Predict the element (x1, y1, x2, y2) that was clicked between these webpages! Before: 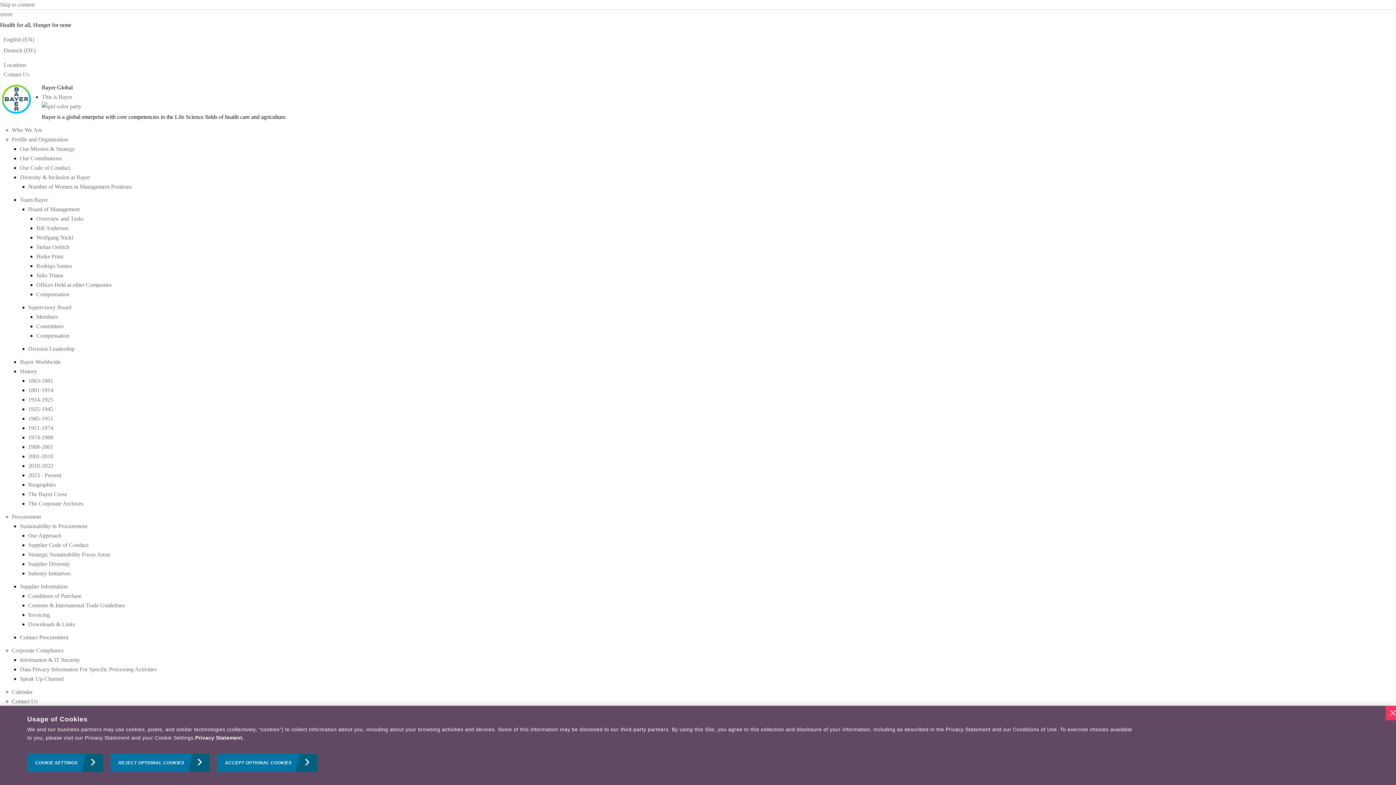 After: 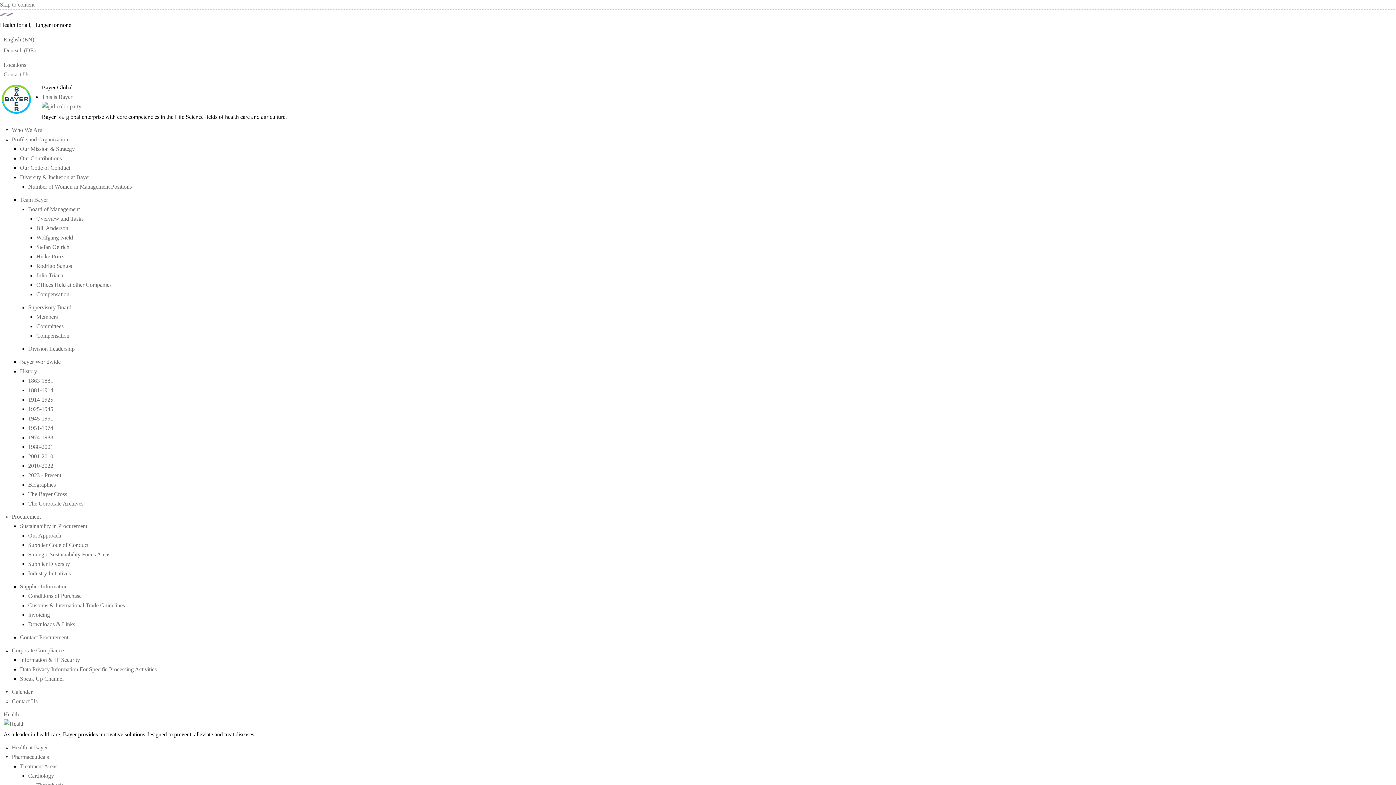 Action: label: Supplier Code of Conduct bbox: (28, 542, 88, 548)